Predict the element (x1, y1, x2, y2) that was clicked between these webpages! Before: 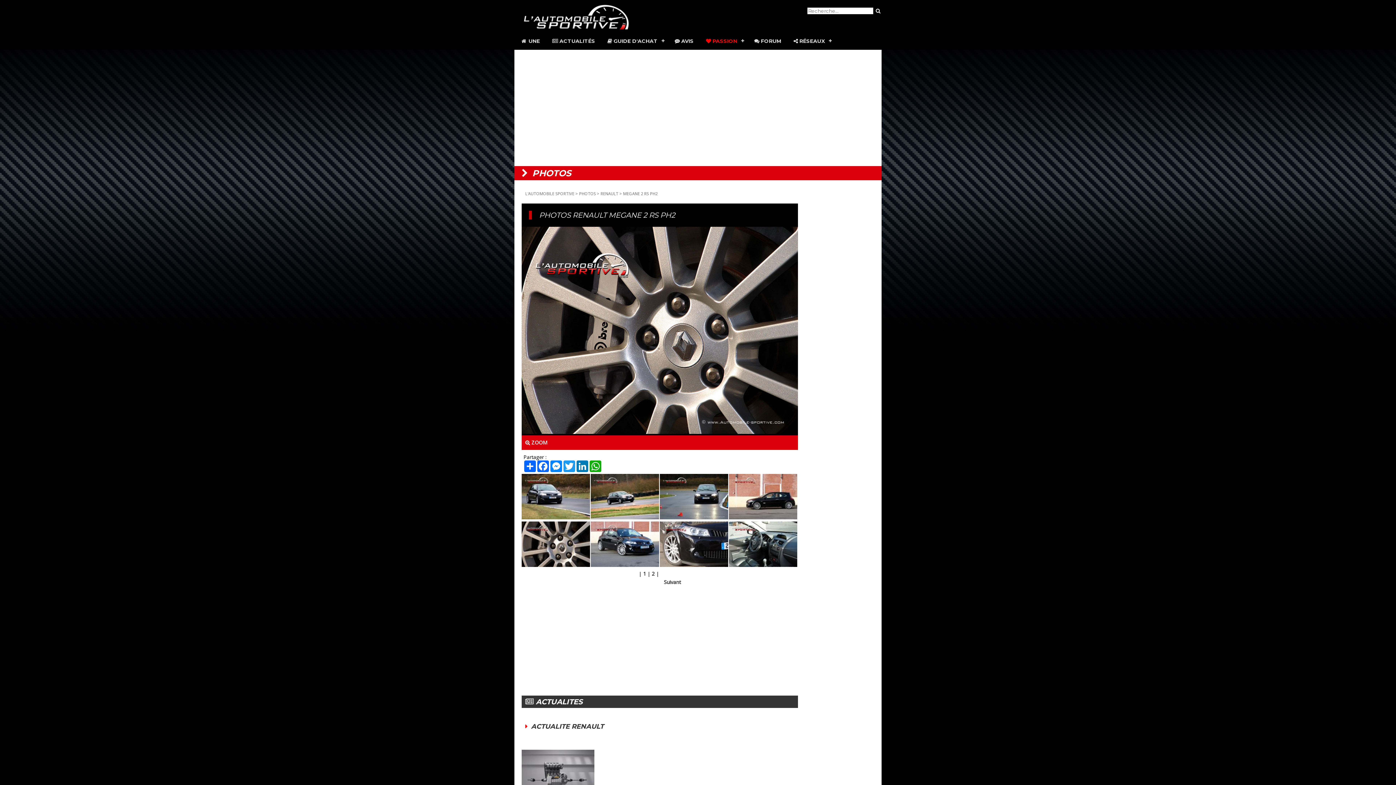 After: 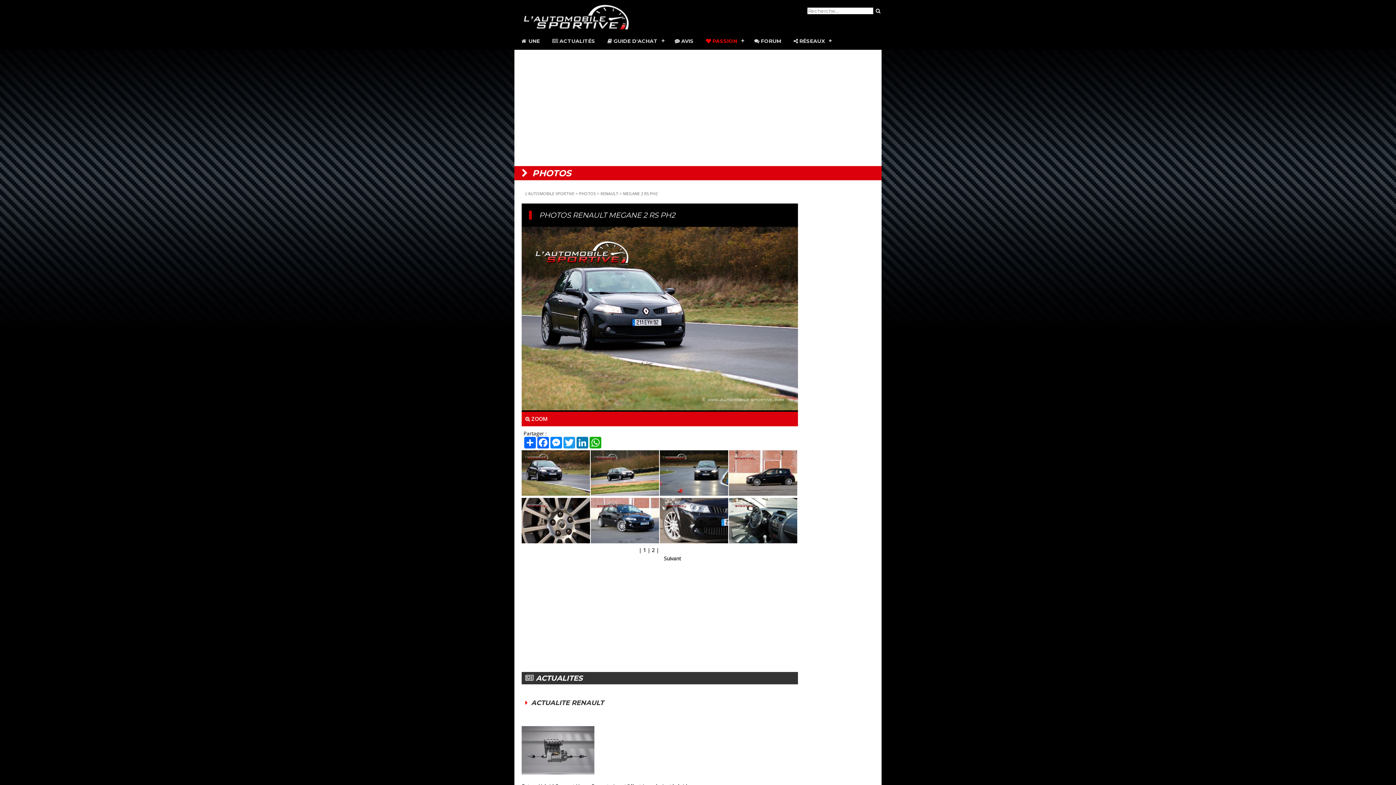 Action: label: 1 bbox: (643, 570, 646, 577)